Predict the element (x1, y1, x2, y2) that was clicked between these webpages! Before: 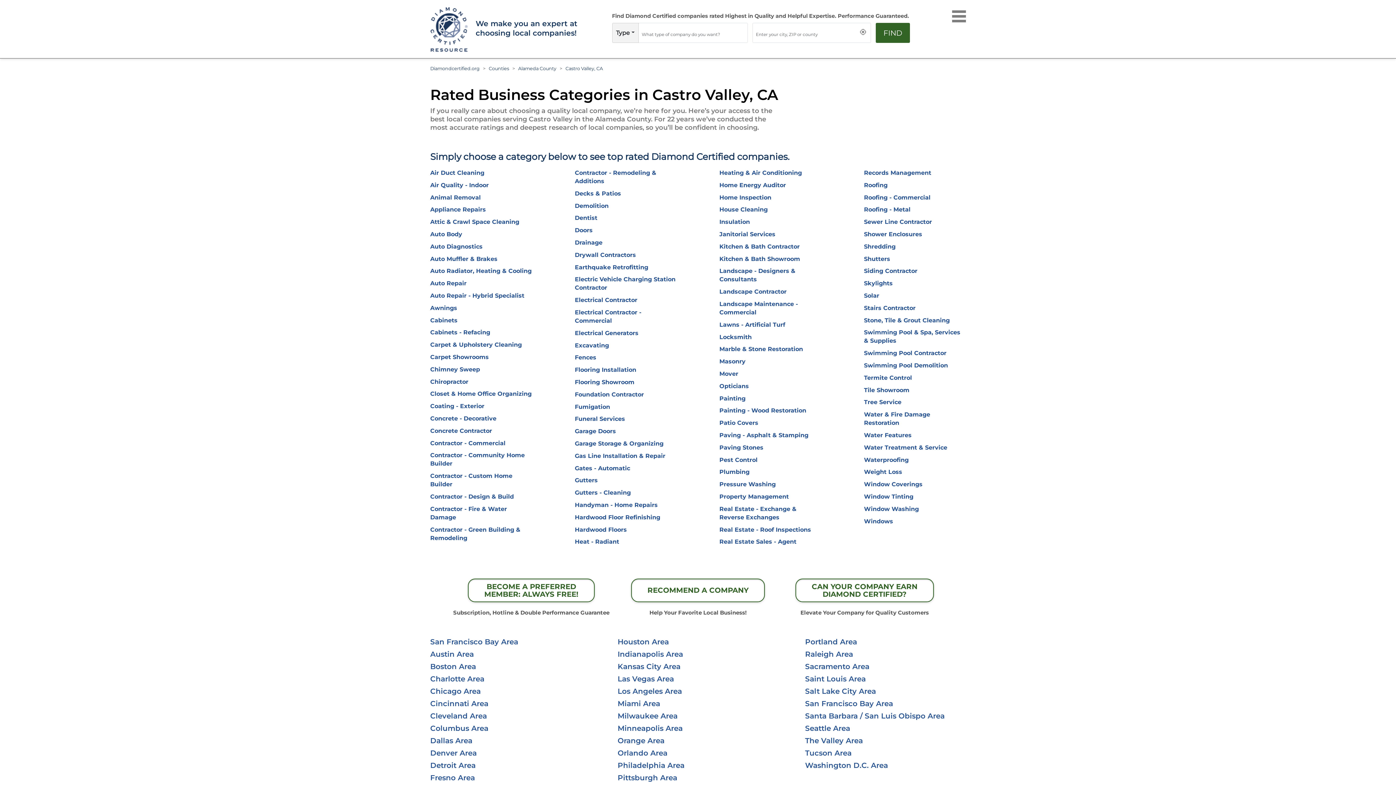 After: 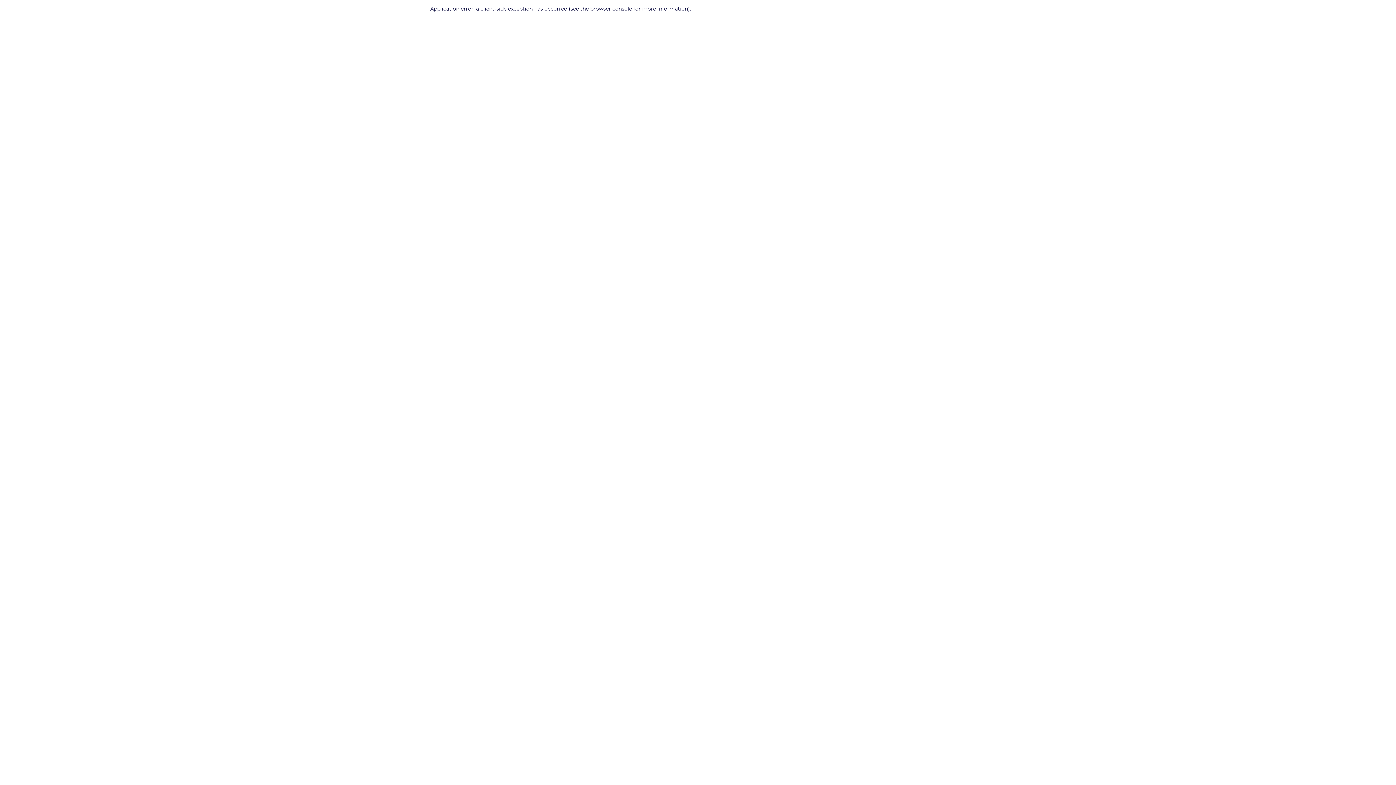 Action: label: Dallas Area bbox: (430, 736, 591, 745)